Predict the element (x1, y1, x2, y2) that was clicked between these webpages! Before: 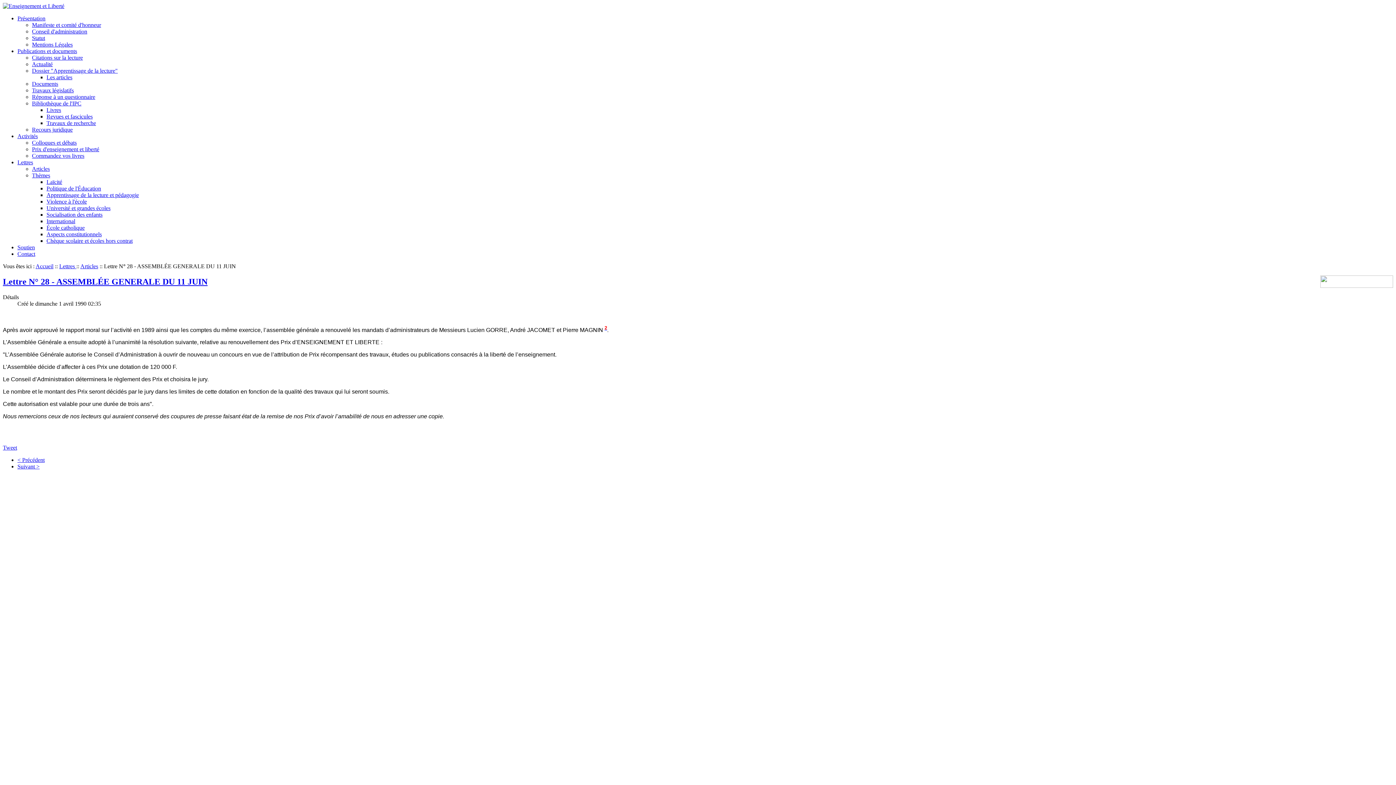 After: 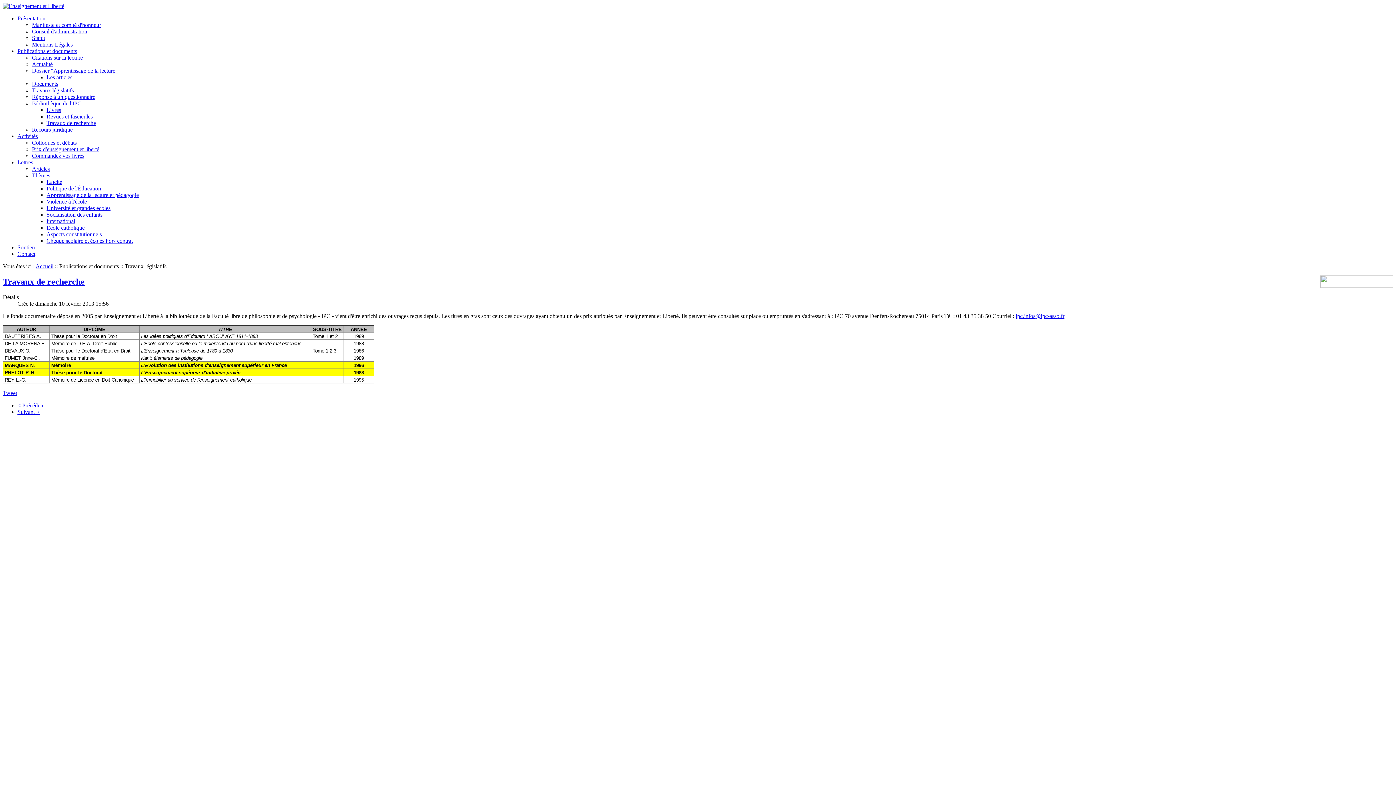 Action: label: Travaux législatifs bbox: (32, 87, 73, 93)